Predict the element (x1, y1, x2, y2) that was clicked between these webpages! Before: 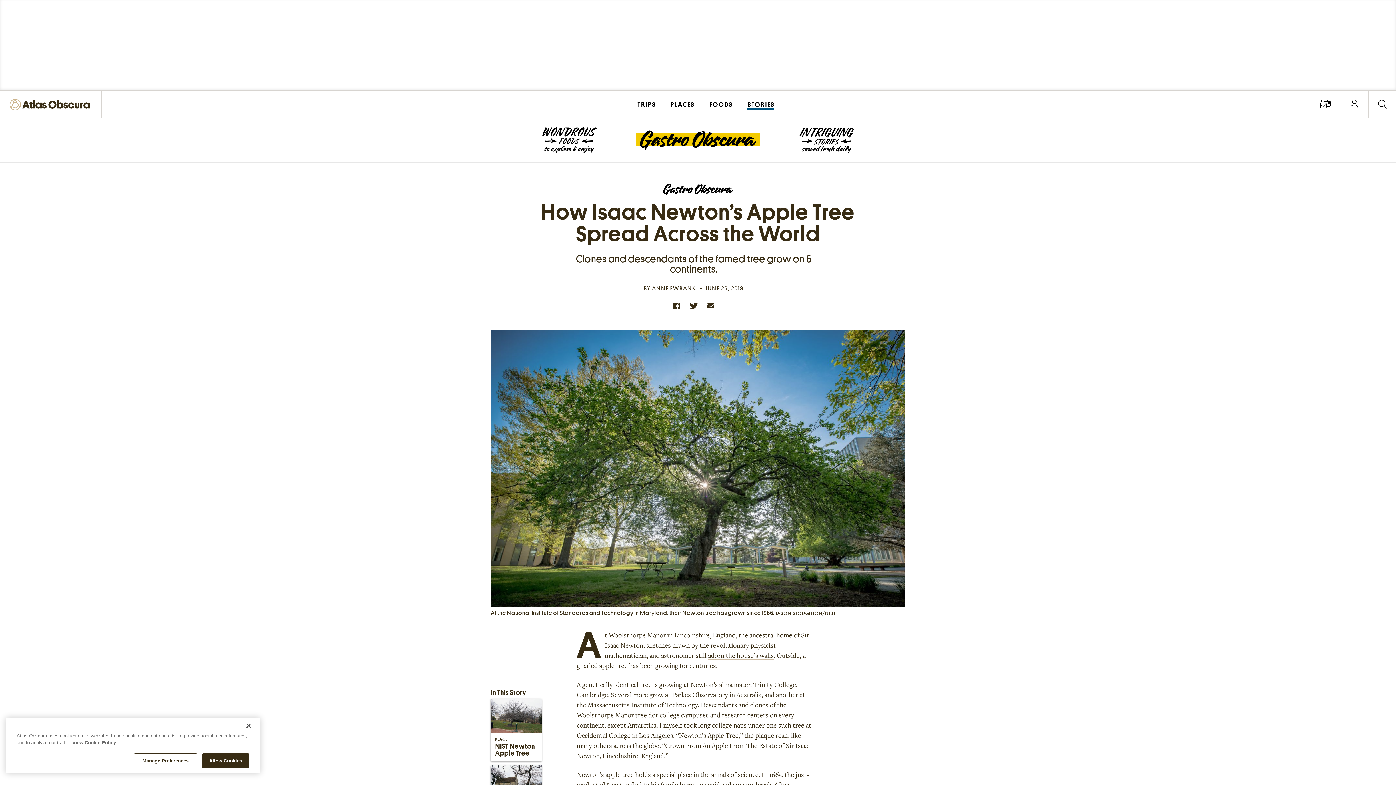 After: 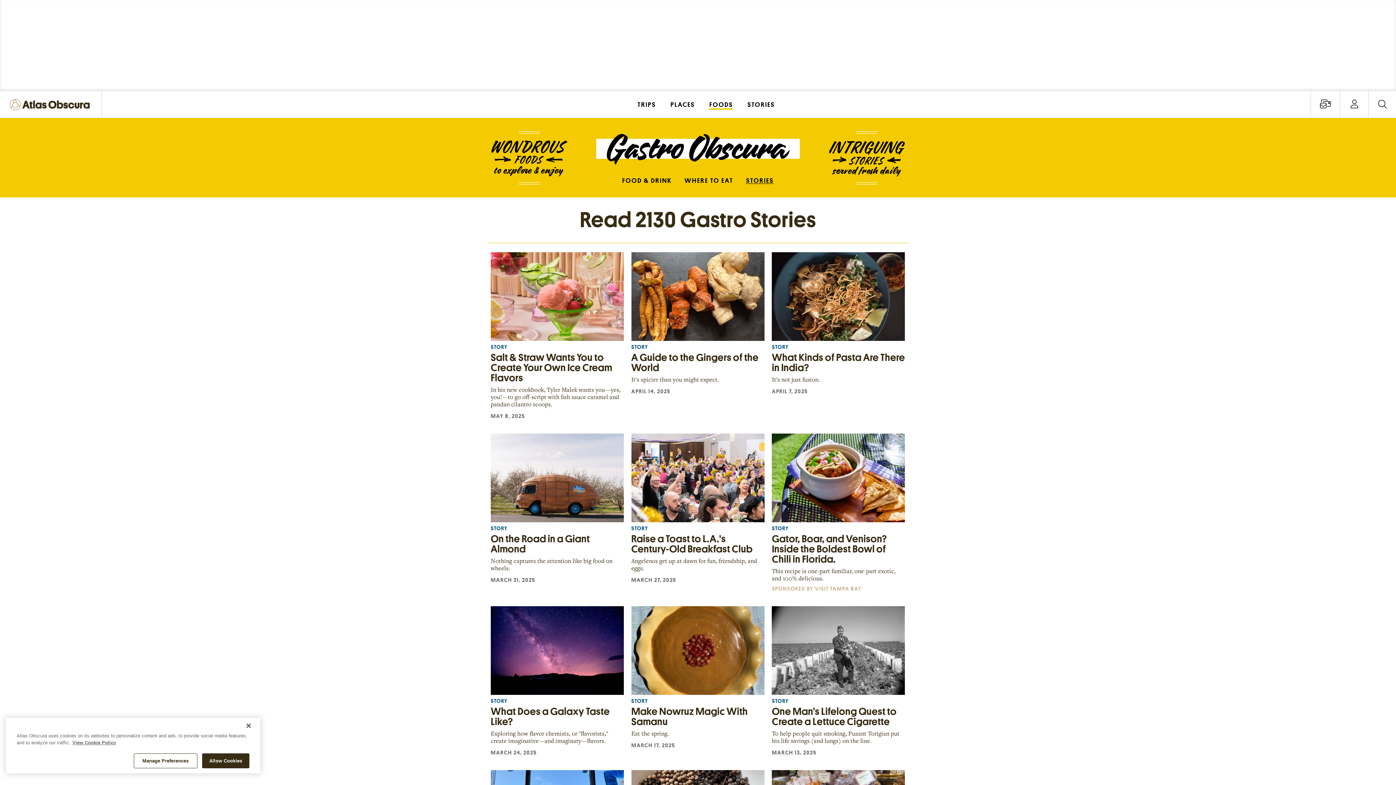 Action: bbox: (799, 127, 854, 153)